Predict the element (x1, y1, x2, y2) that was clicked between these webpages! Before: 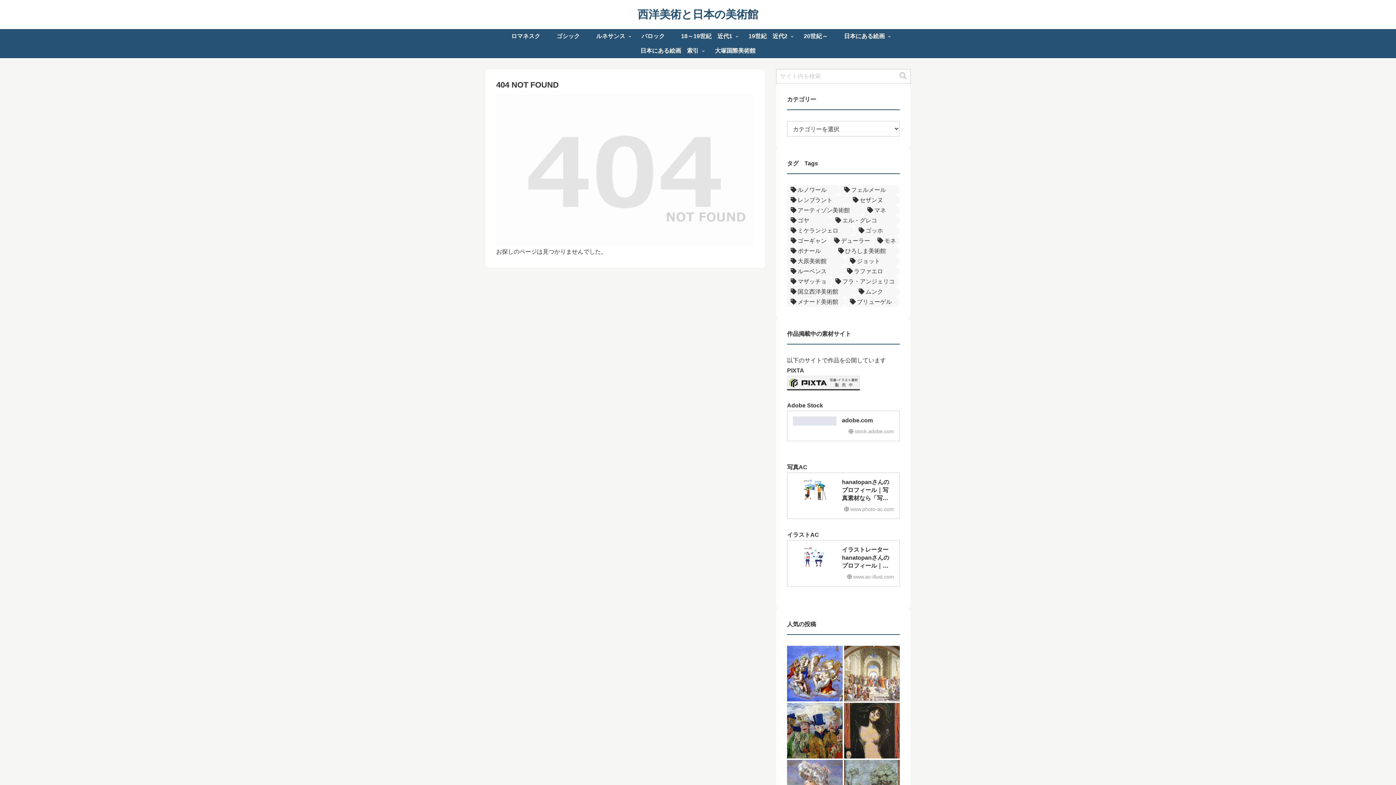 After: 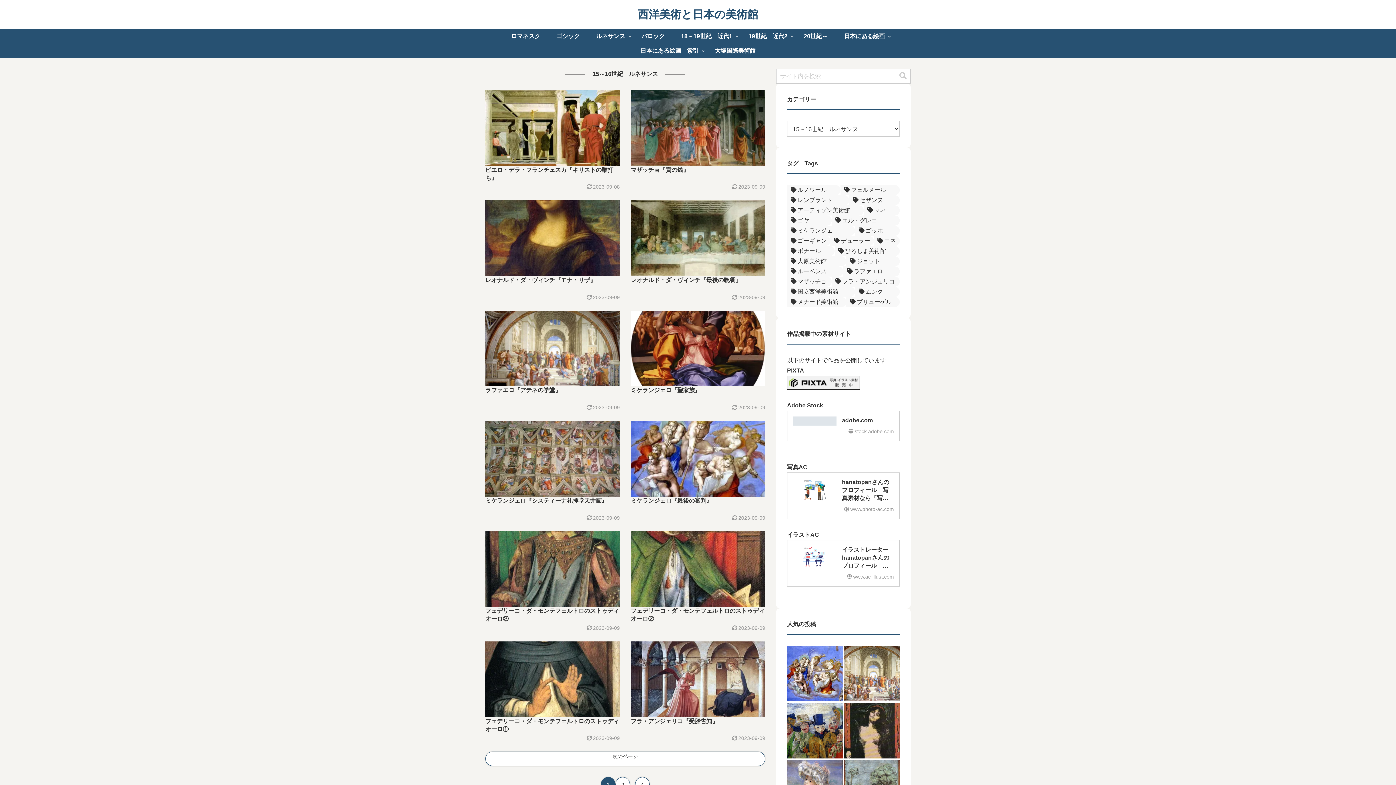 Action: label: ルネサンス bbox: (588, 29, 633, 43)